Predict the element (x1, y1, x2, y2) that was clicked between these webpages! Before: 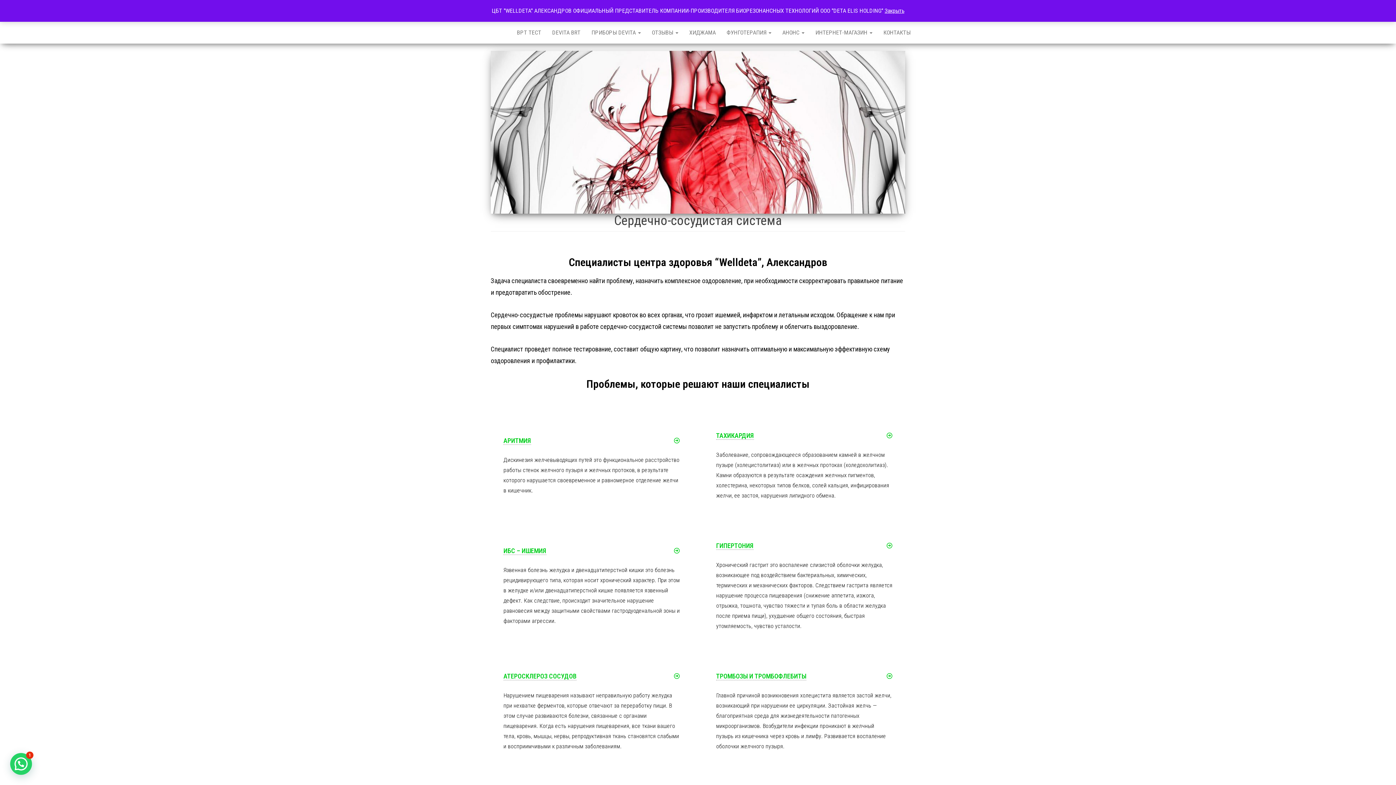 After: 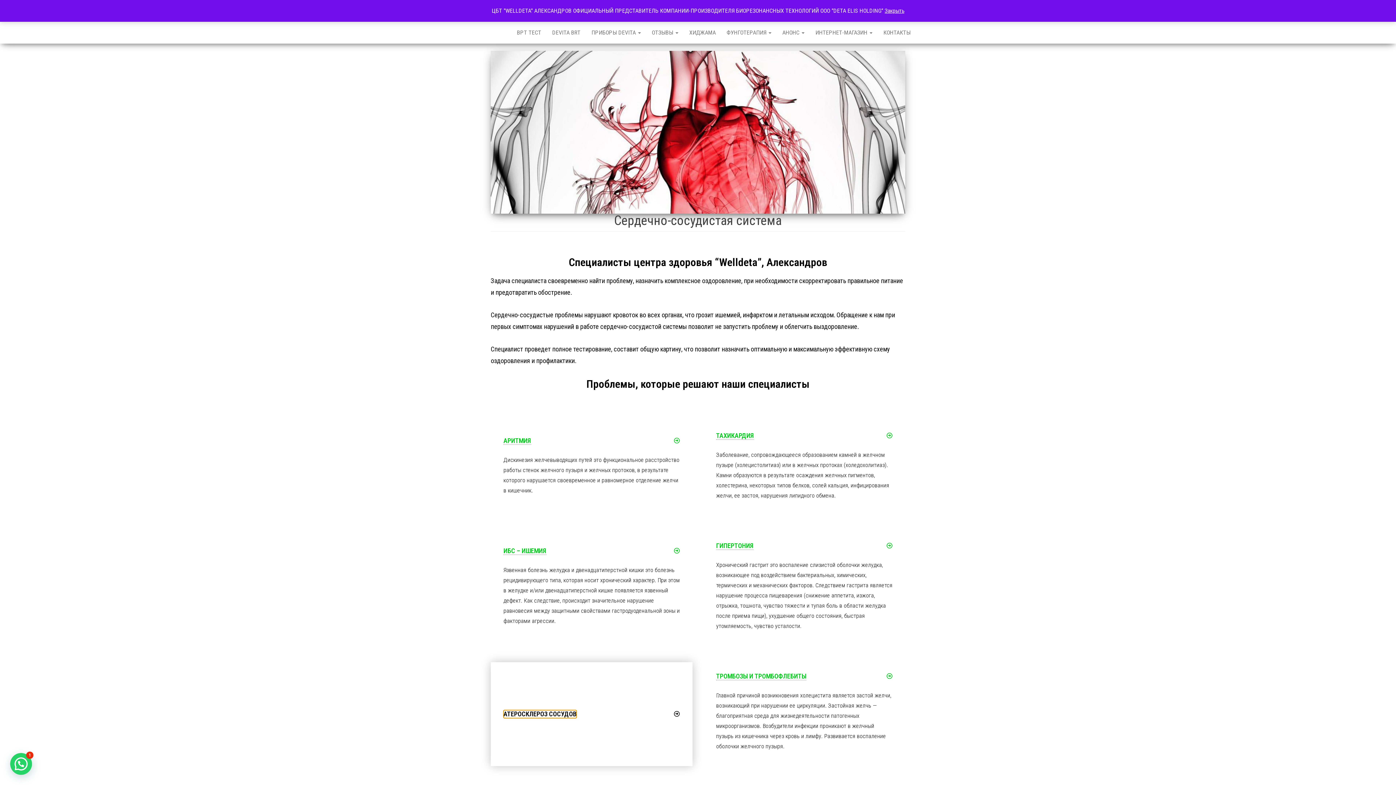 Action: label: АТЕРОСКЛЕРОЗ СОСУДОВ bbox: (503, 672, 576, 680)